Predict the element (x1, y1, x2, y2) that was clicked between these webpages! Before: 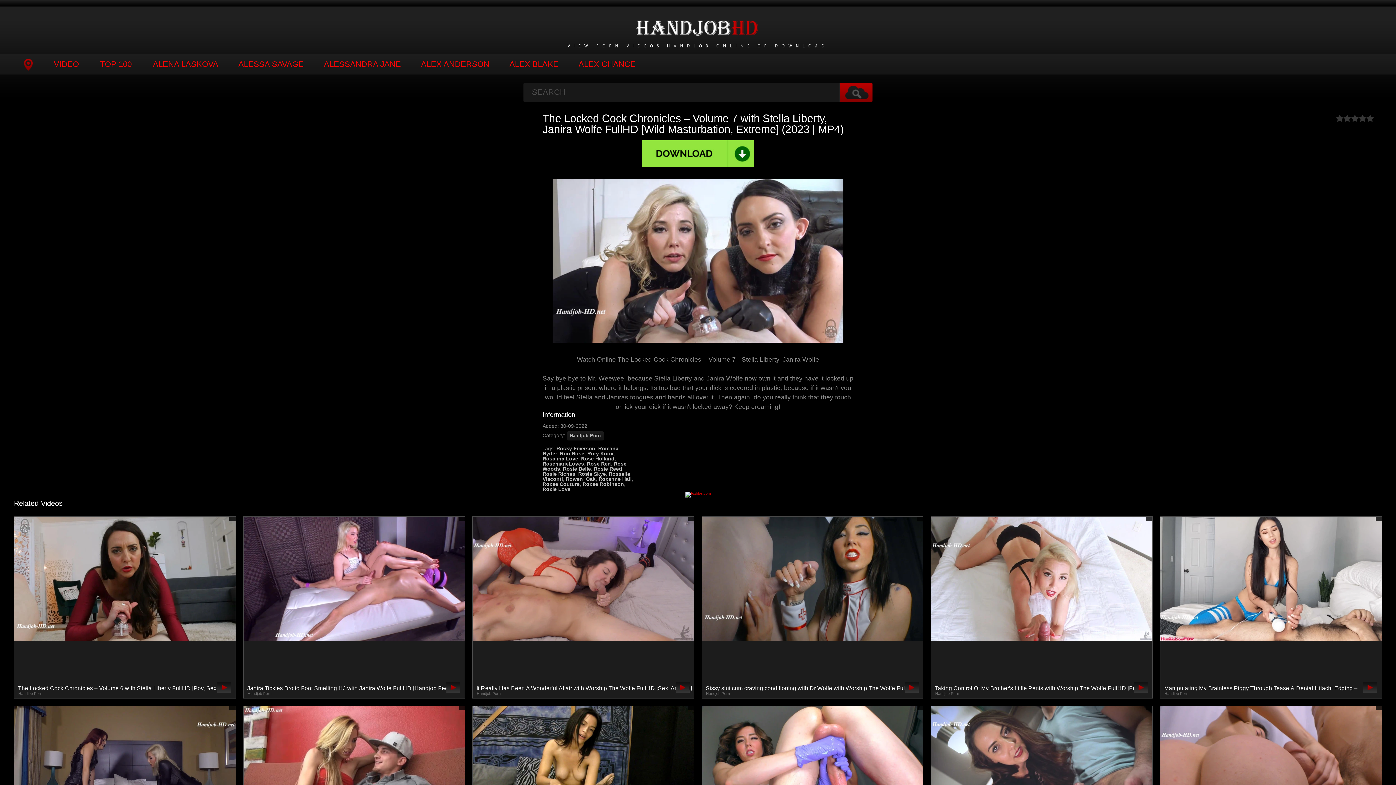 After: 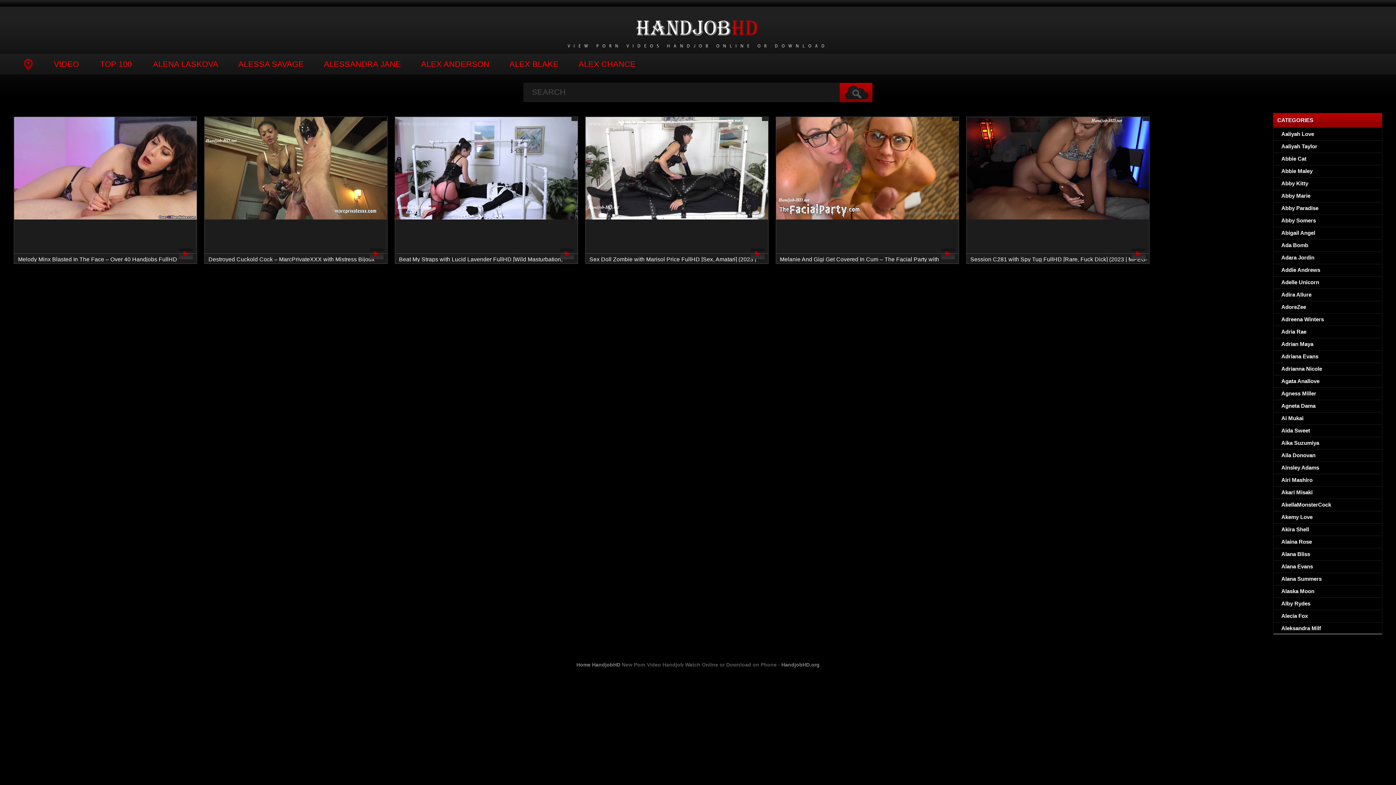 Action: label: ALEX BLAKE bbox: (504, 53, 563, 74)